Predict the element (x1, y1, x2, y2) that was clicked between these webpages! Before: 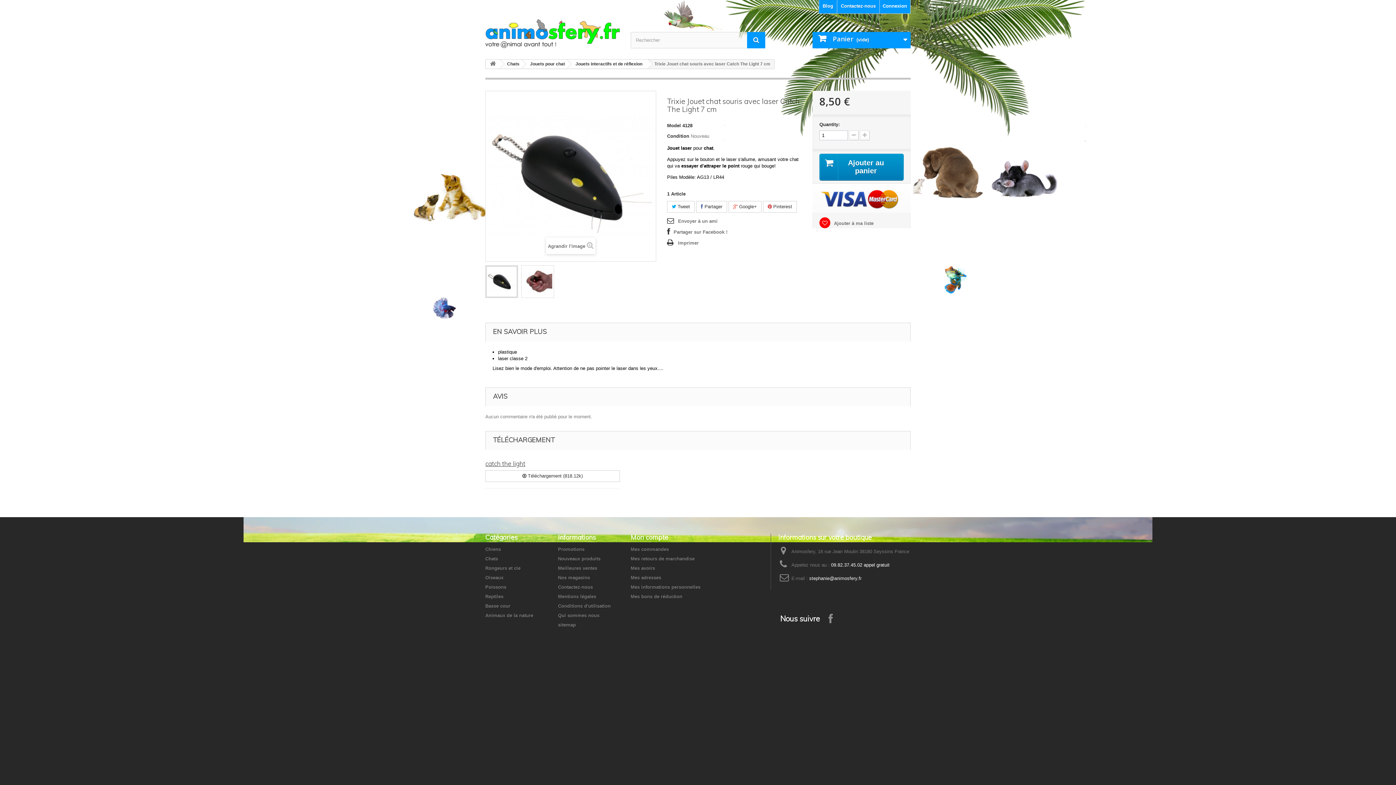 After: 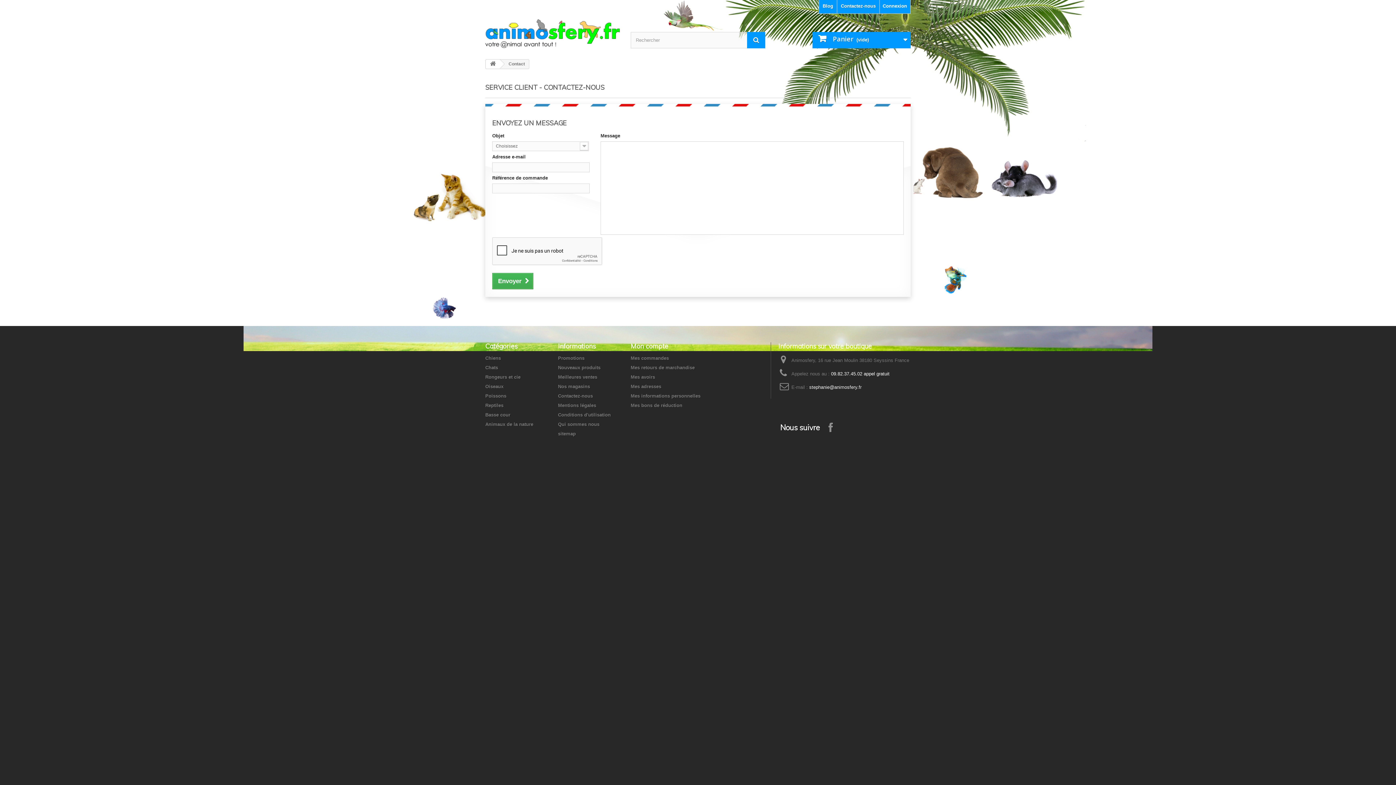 Action: bbox: (558, 584, 593, 590) label: Contactez-nous